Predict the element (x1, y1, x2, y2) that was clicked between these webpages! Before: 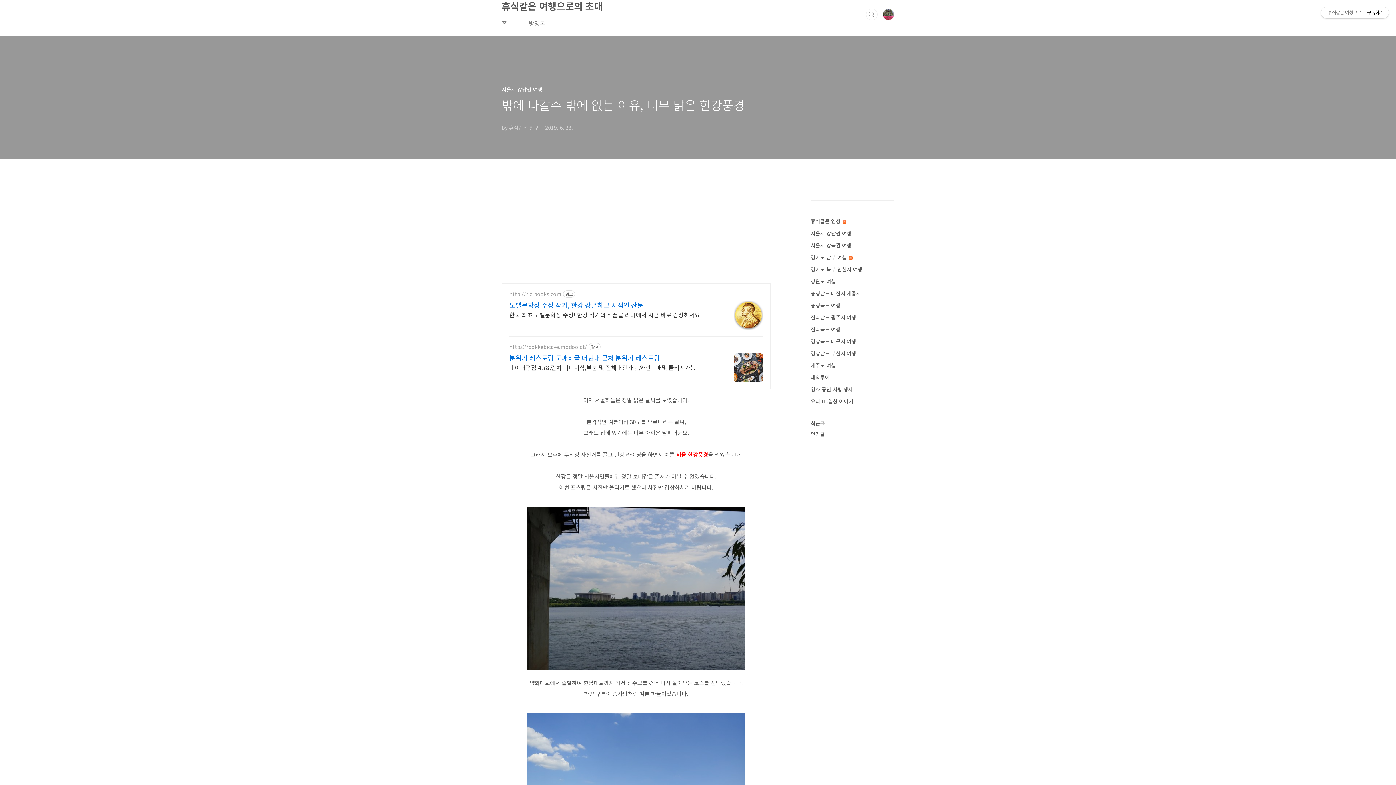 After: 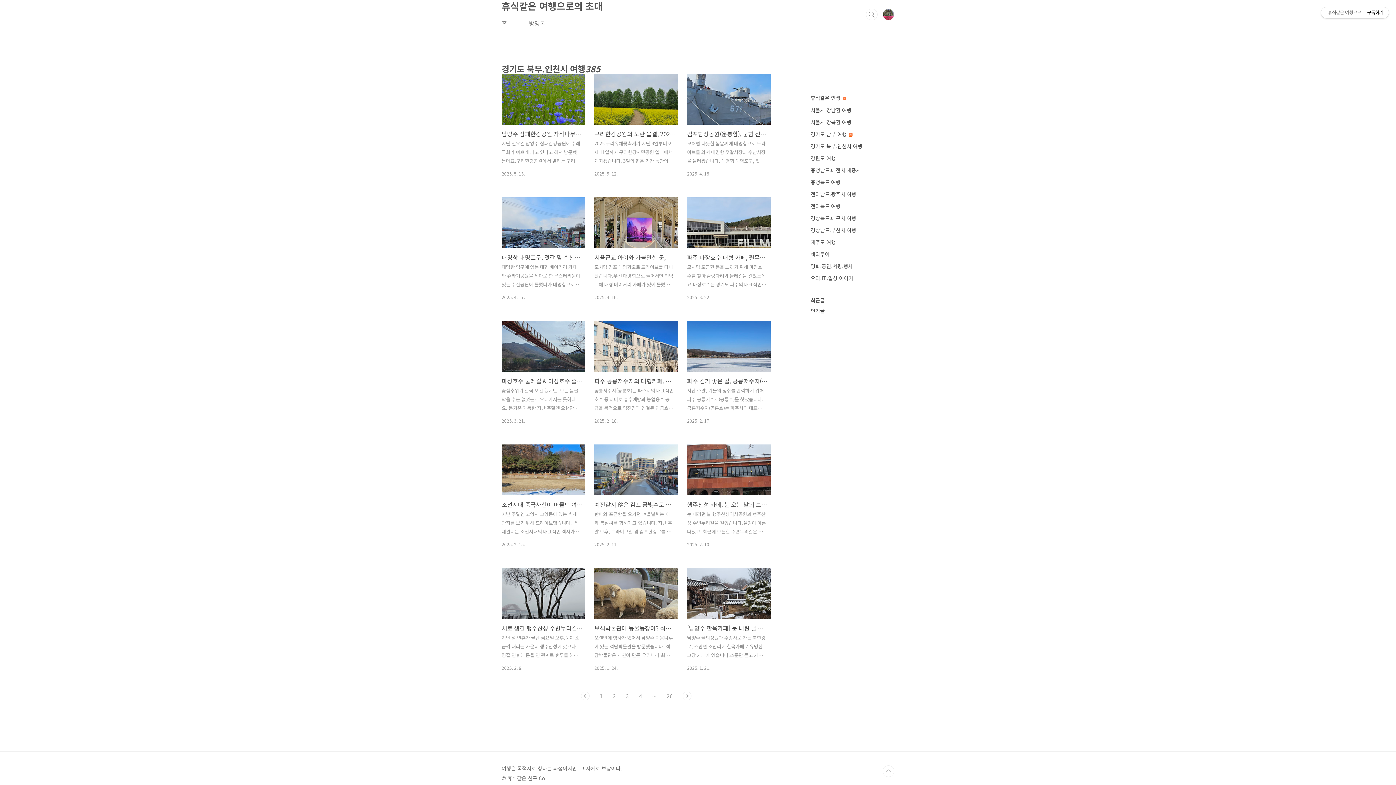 Action: bbox: (810, 265, 862, 273) label: 경기도 북부.인천시 여행